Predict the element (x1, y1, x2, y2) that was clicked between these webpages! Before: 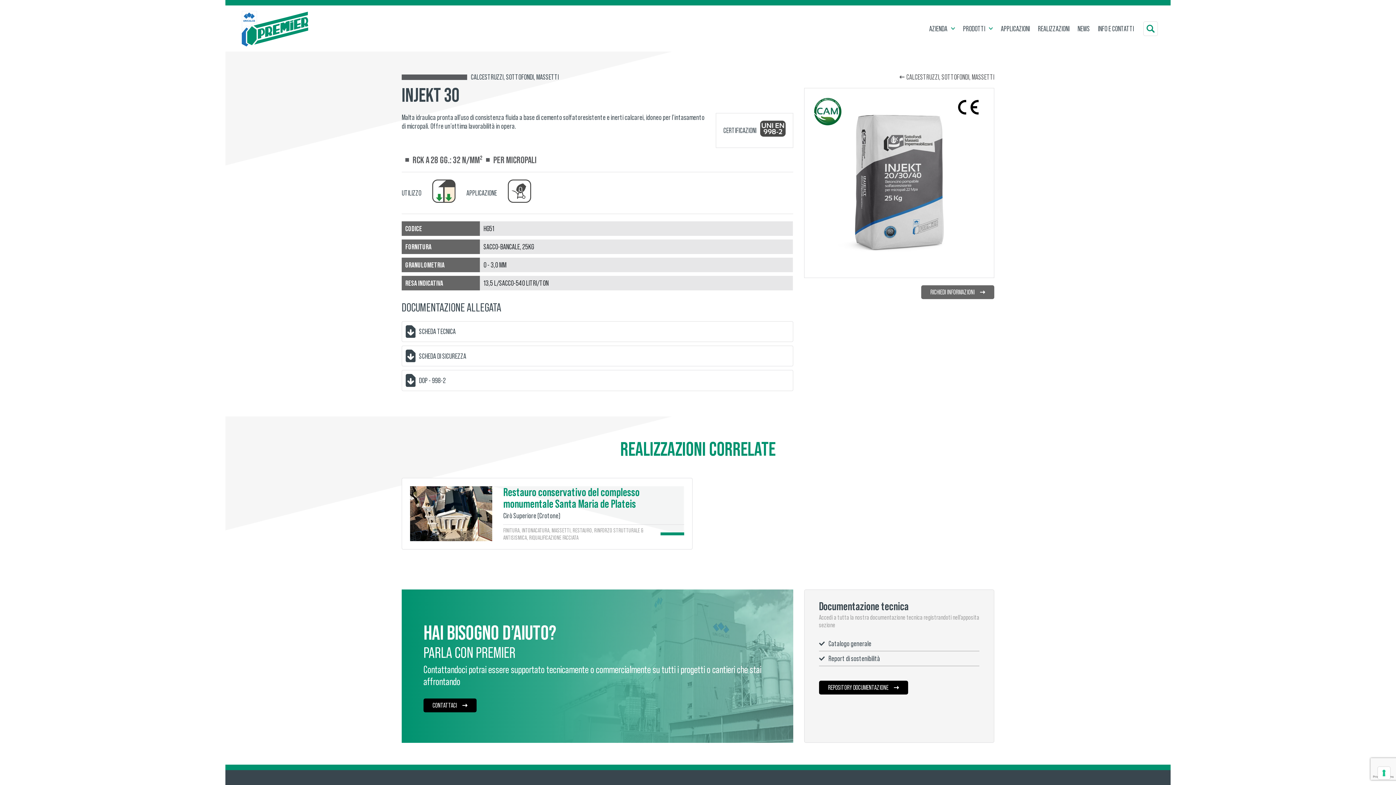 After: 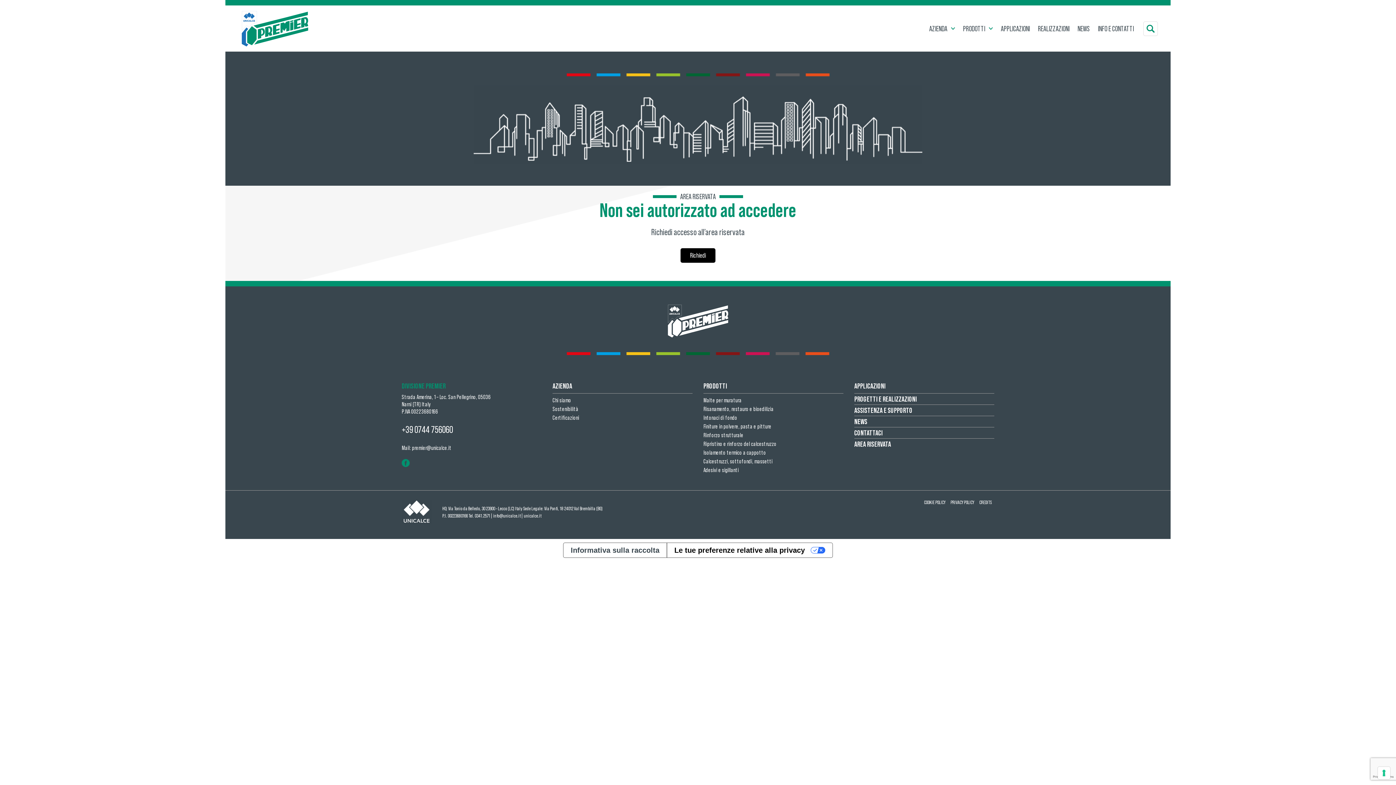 Action: label: REPOSITORY DOCUMENTAZIONE bbox: (819, 681, 908, 694)